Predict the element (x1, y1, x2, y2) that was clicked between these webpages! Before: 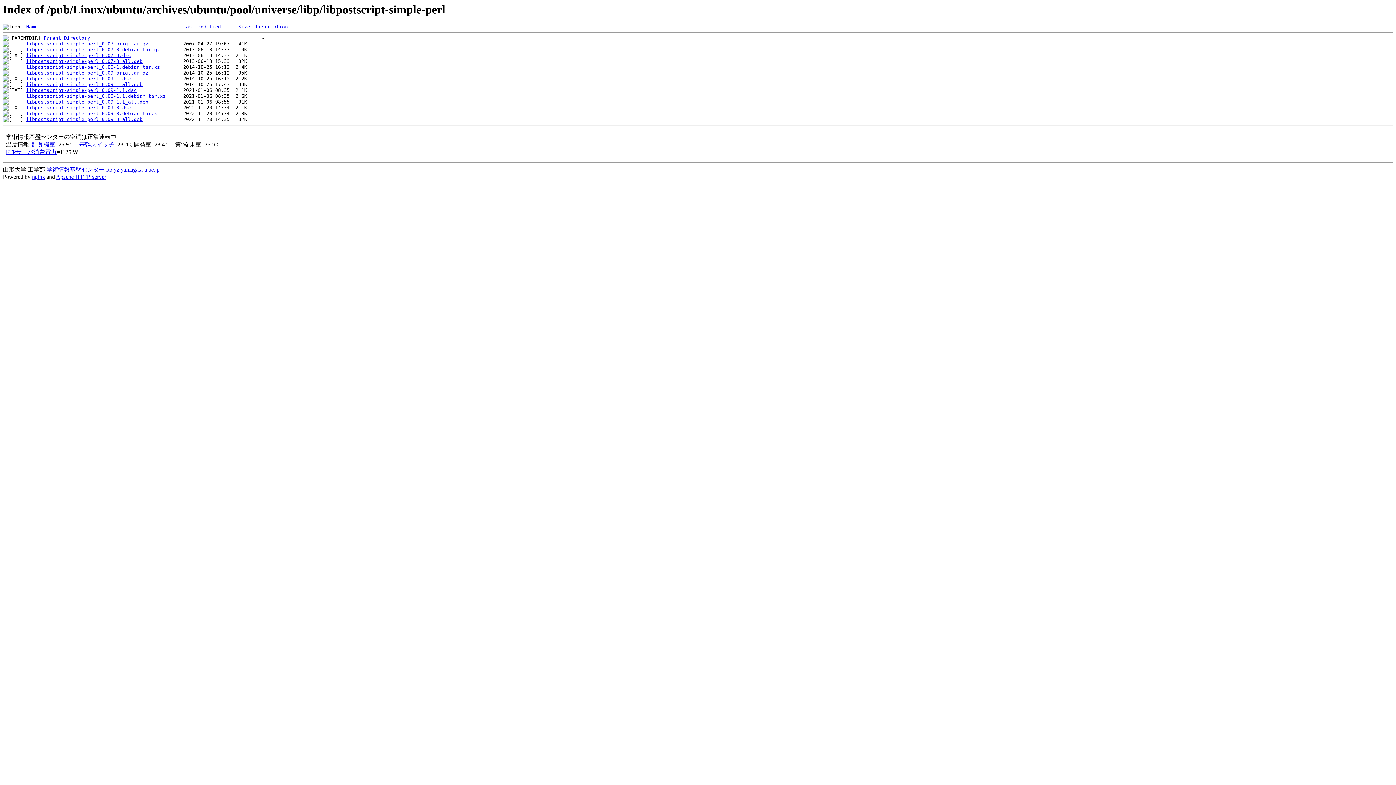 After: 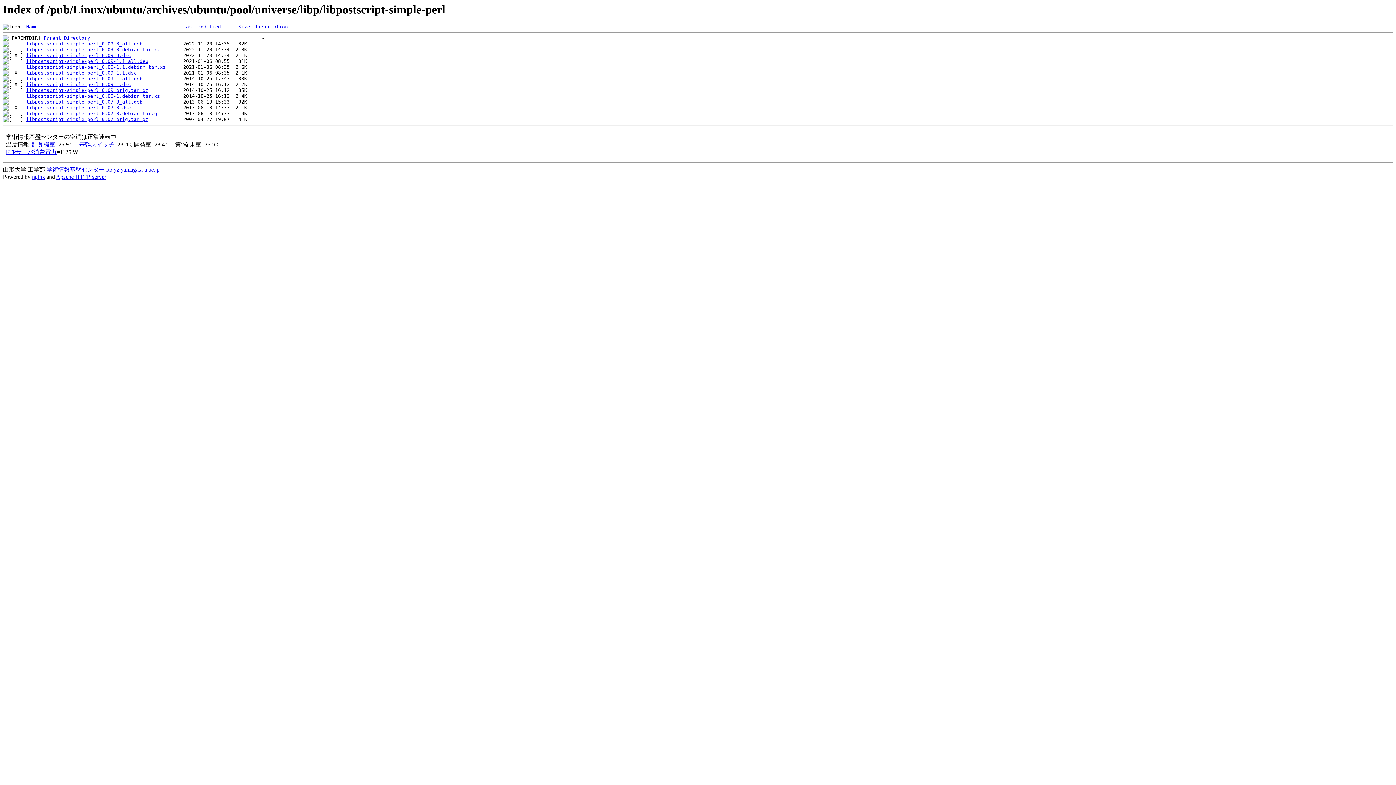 Action: label: Last modified bbox: (183, 24, 221, 29)